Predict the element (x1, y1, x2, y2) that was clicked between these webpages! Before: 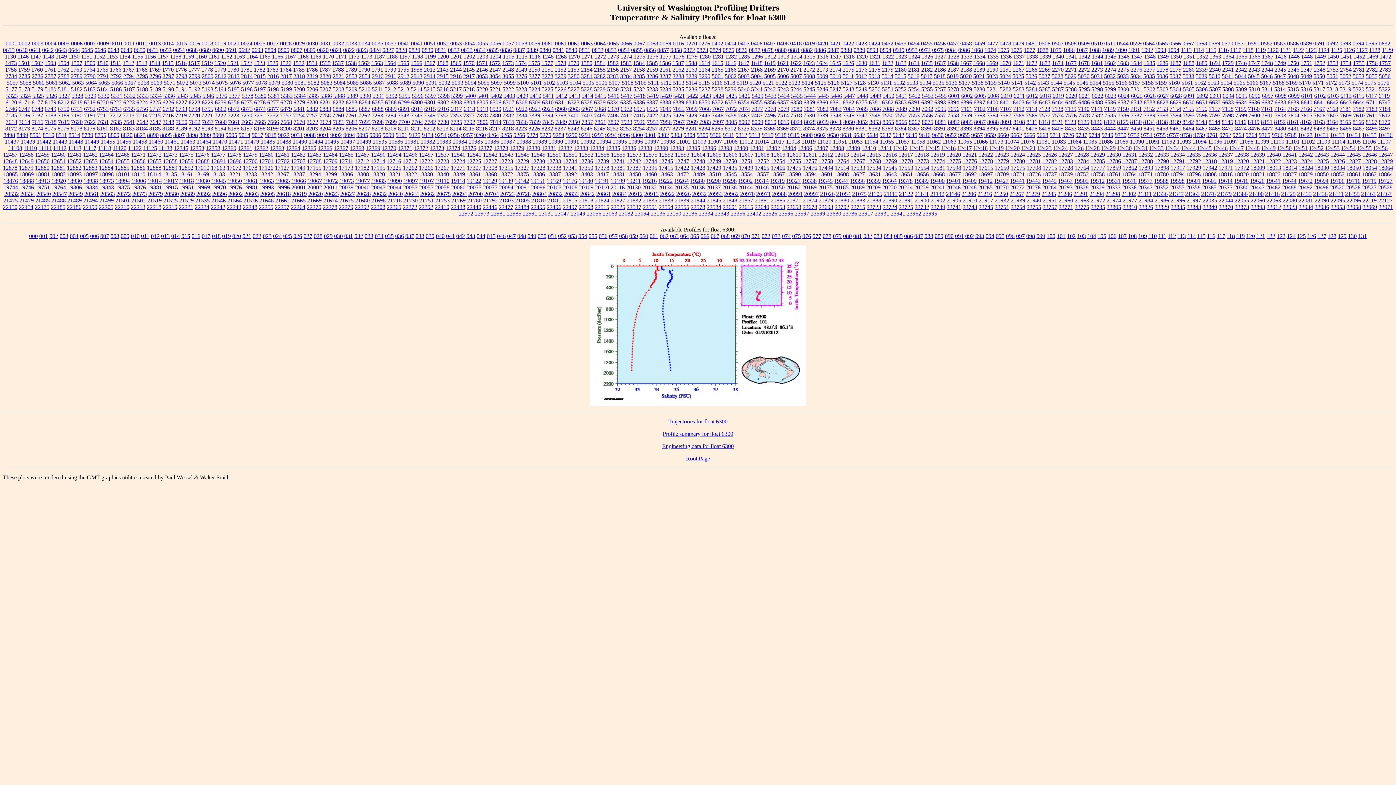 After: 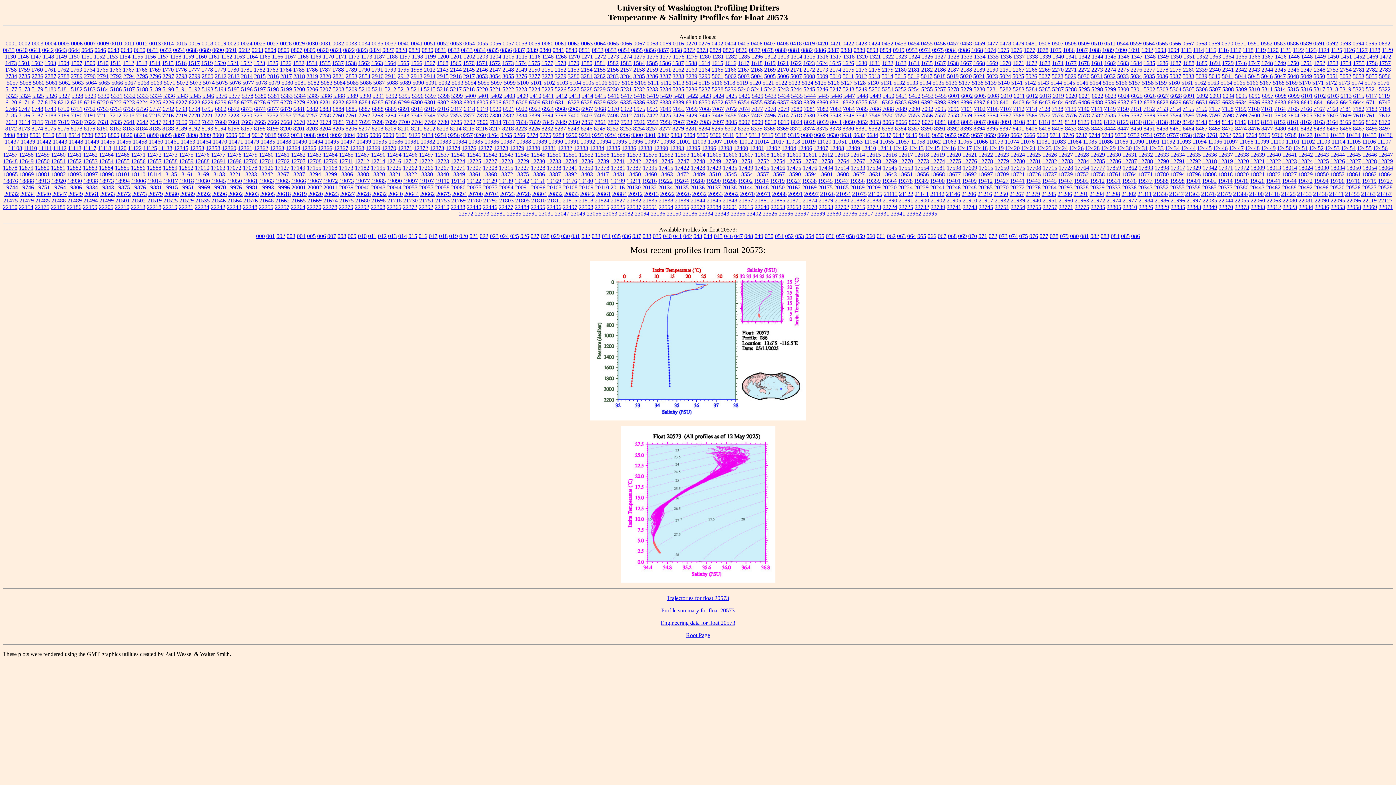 Action: bbox: (132, 190, 146, 197) label: 20573